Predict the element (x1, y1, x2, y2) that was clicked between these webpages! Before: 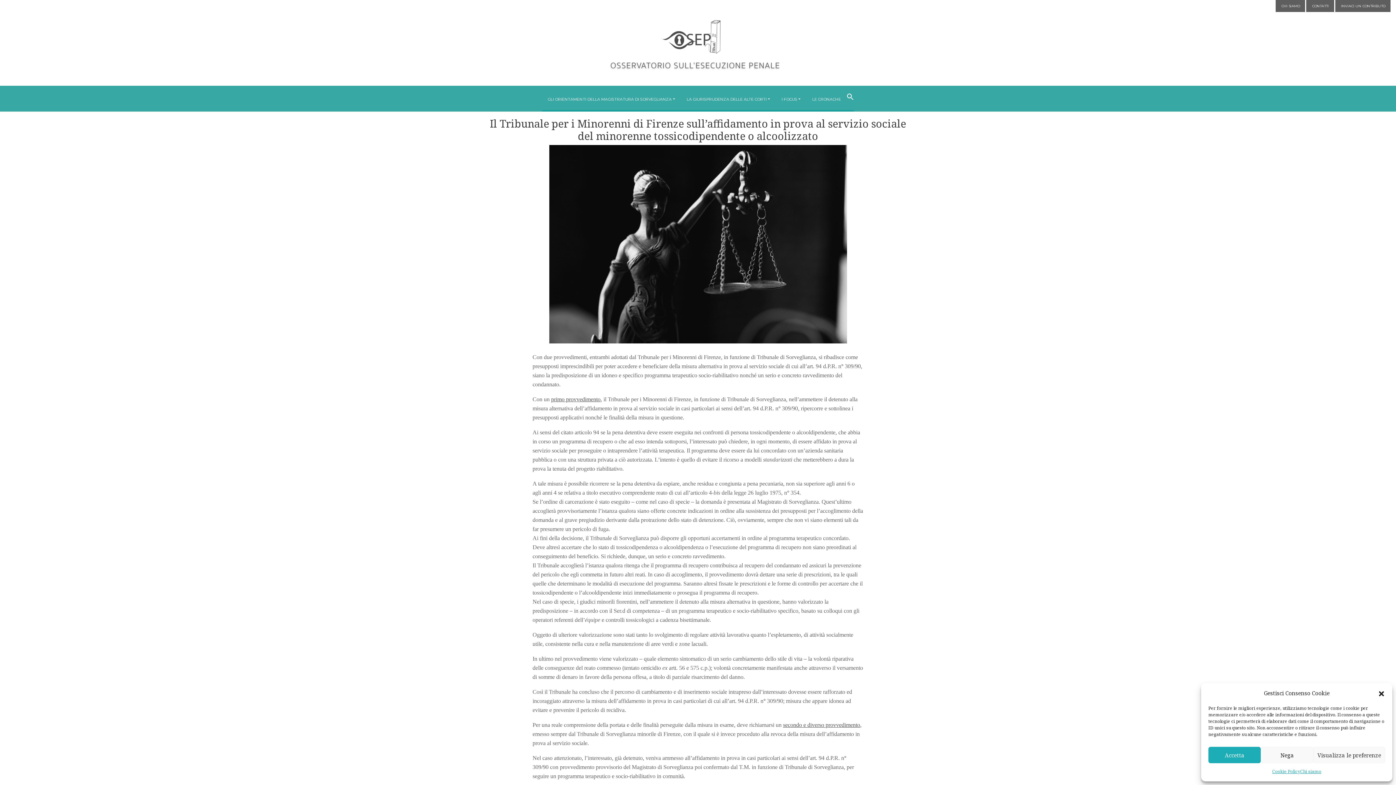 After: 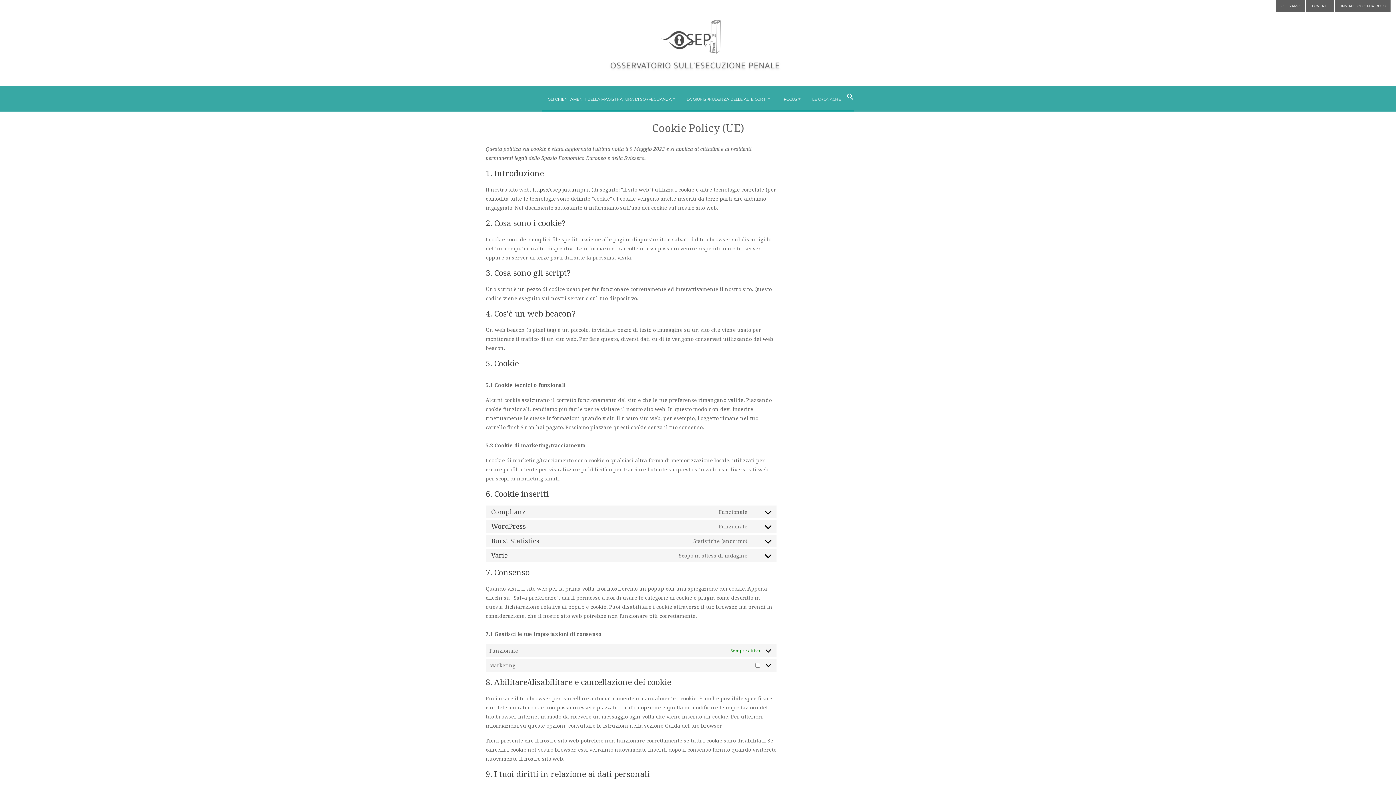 Action: bbox: (1272, 767, 1300, 776) label: Cookie Policy